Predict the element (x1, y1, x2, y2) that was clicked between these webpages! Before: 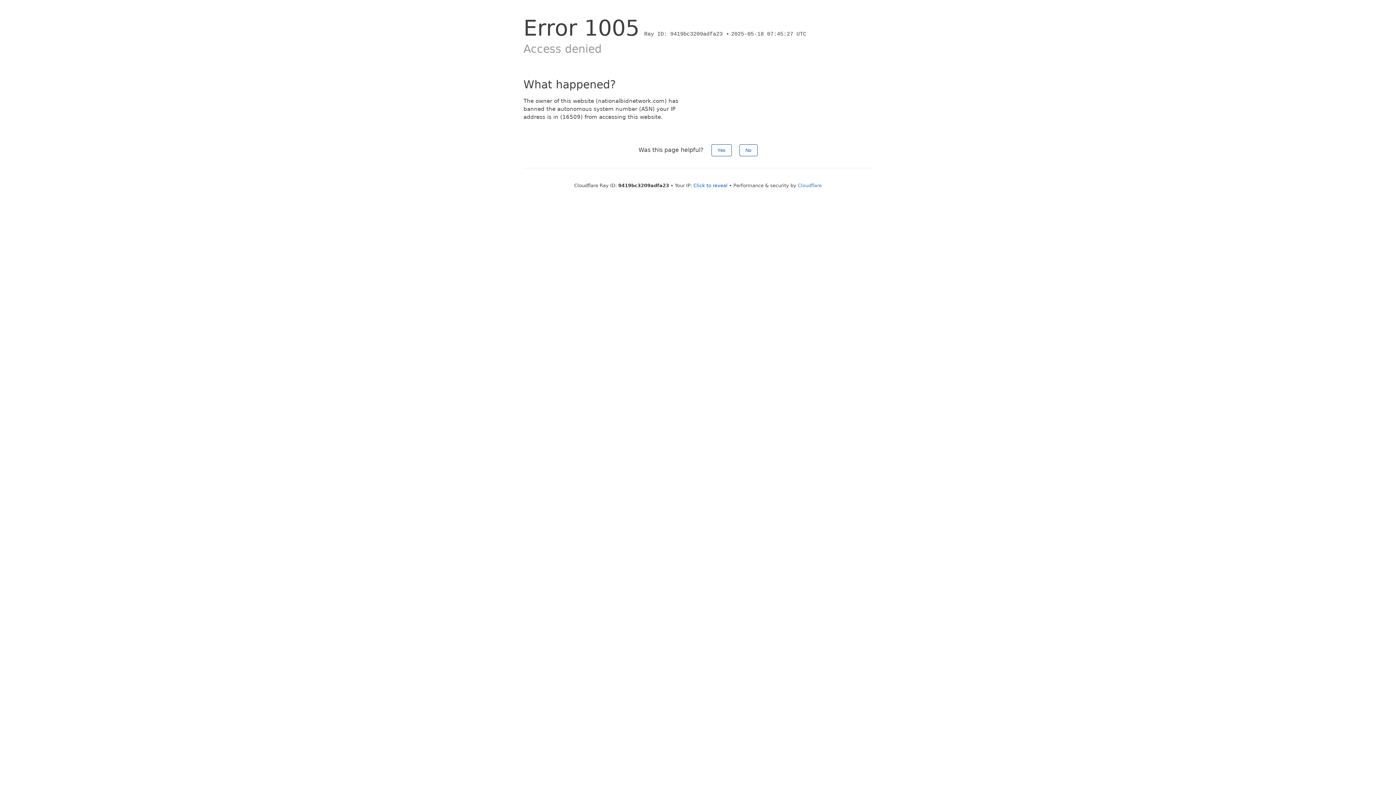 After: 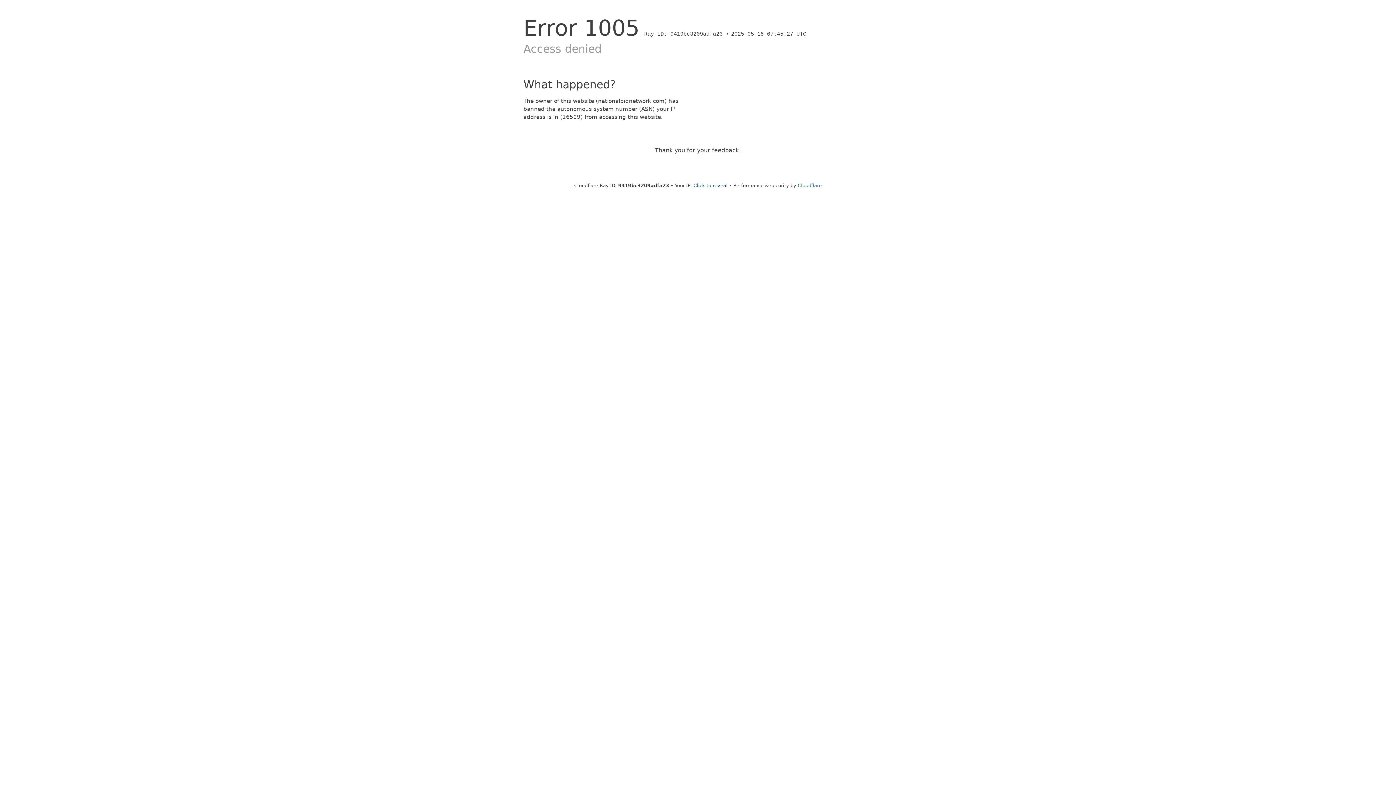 Action: bbox: (711, 144, 731, 156) label: Yes